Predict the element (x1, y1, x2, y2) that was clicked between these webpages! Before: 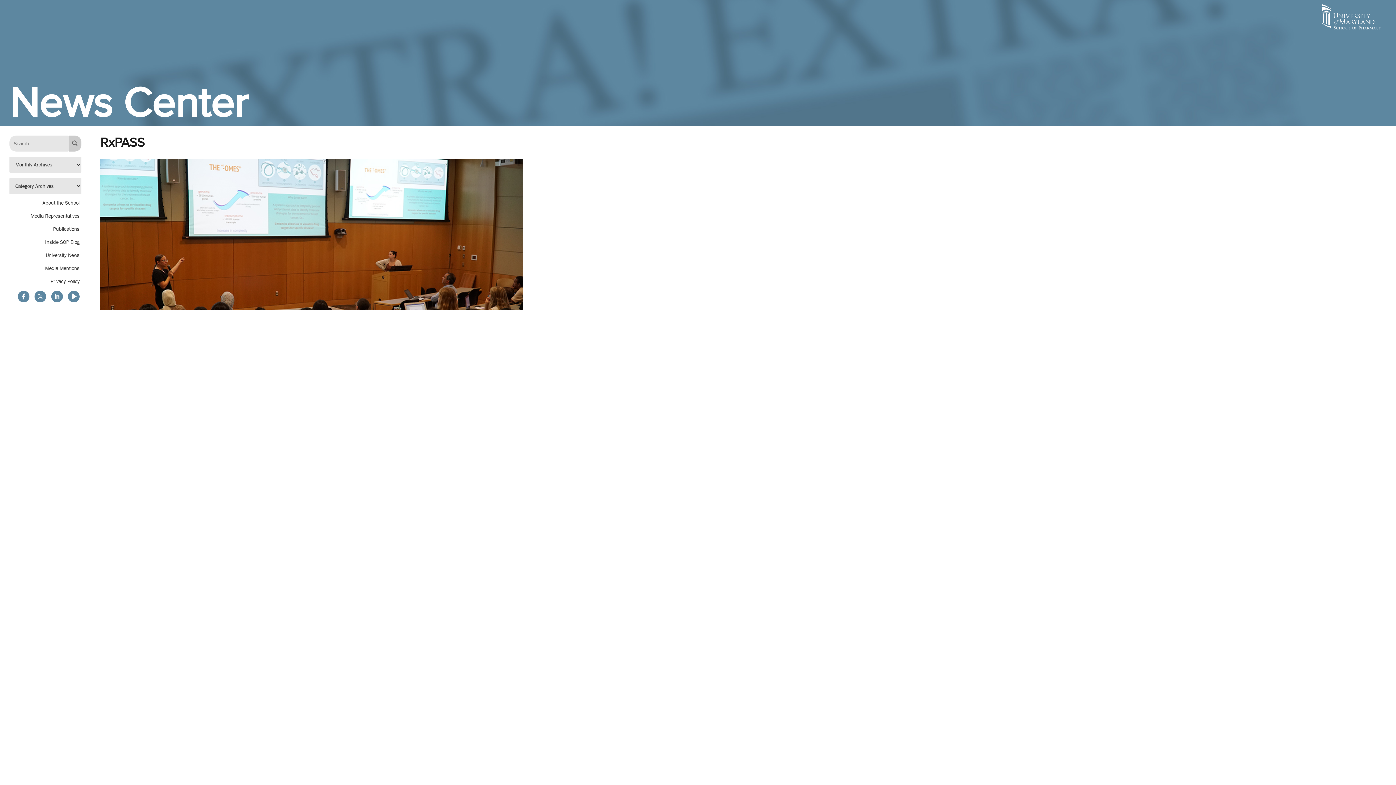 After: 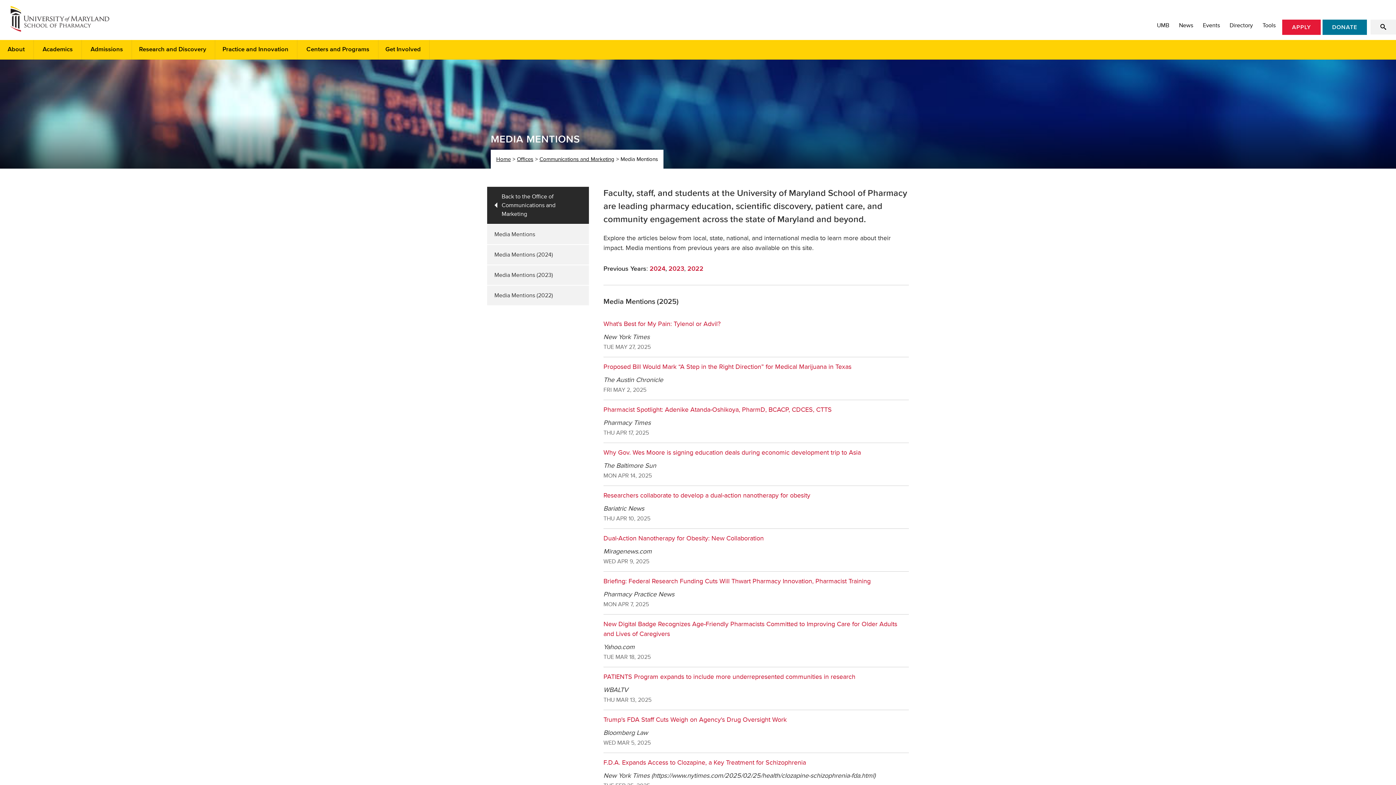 Action: bbox: (43, 260, 81, 276) label: Media Mentions